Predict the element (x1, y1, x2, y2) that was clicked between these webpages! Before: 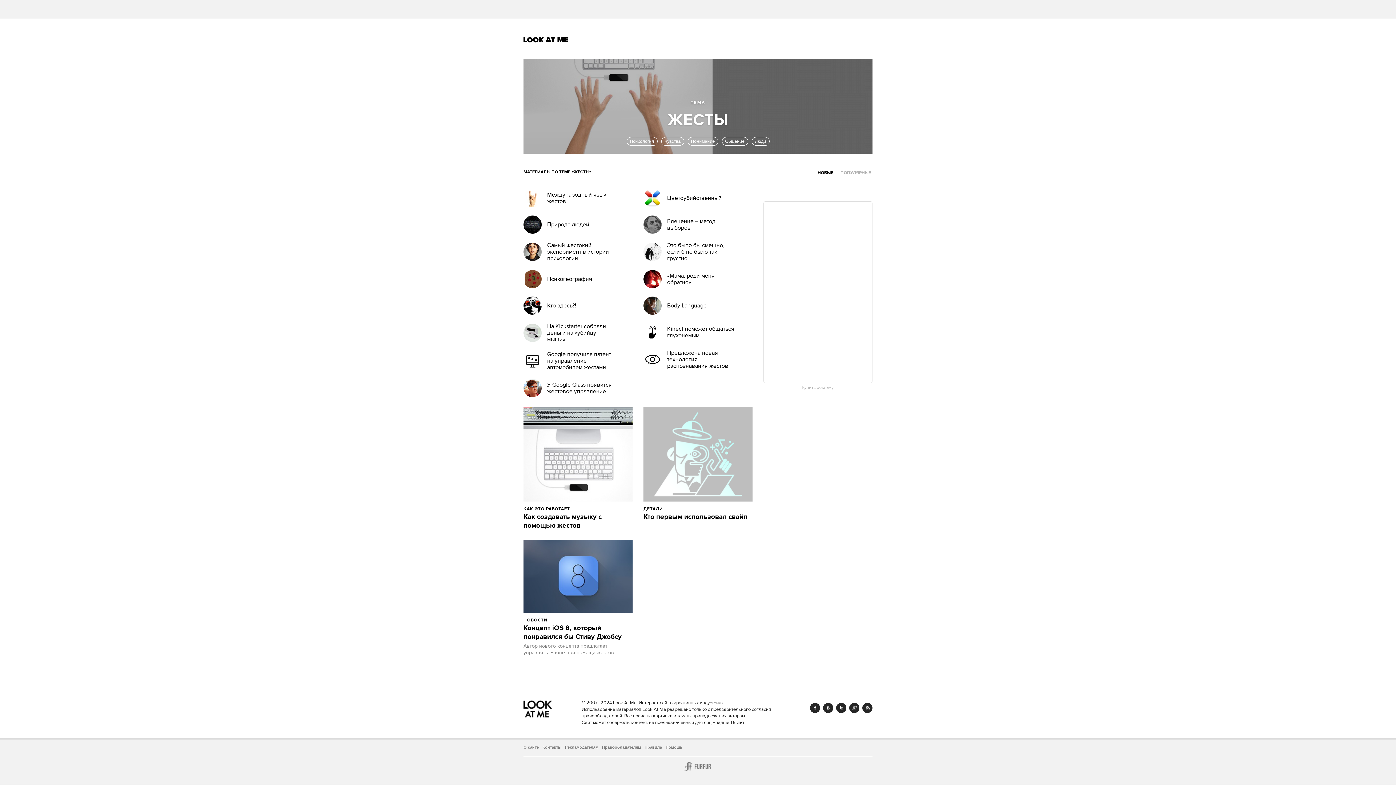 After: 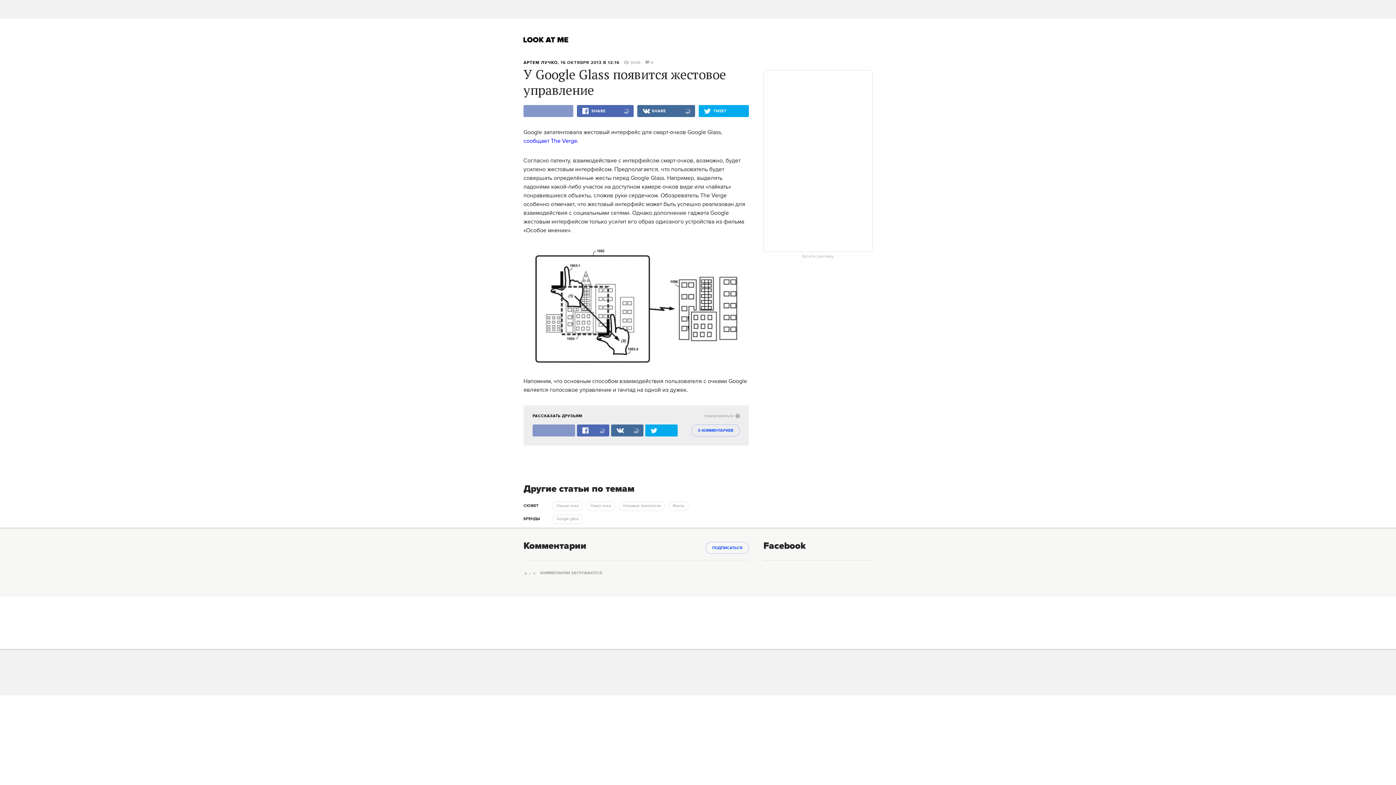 Action: label: У Google Glass появится жестовое управление bbox: (523, 381, 614, 394)